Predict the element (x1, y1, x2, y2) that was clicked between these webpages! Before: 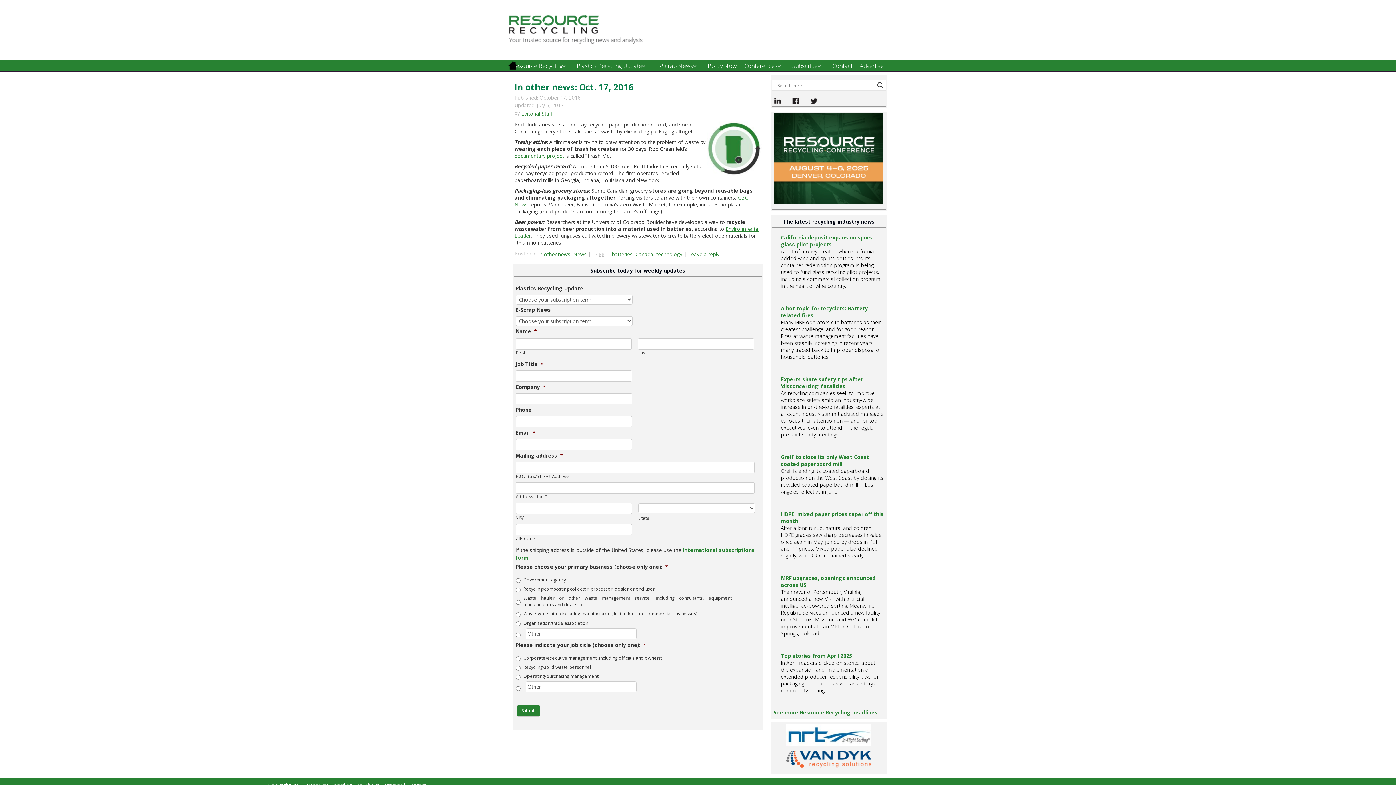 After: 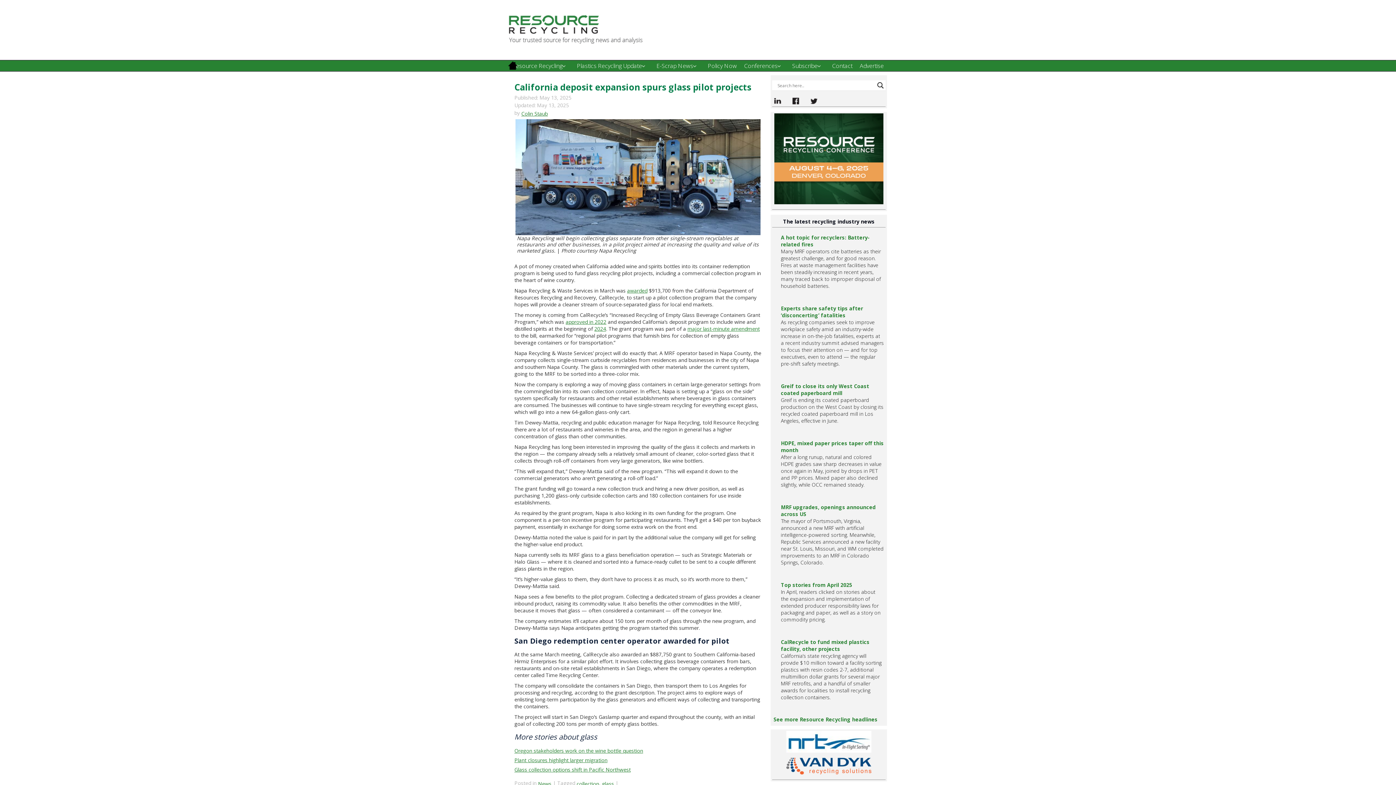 Action: bbox: (781, 234, 884, 248) label: California deposit expansion spurs glass pilot projects